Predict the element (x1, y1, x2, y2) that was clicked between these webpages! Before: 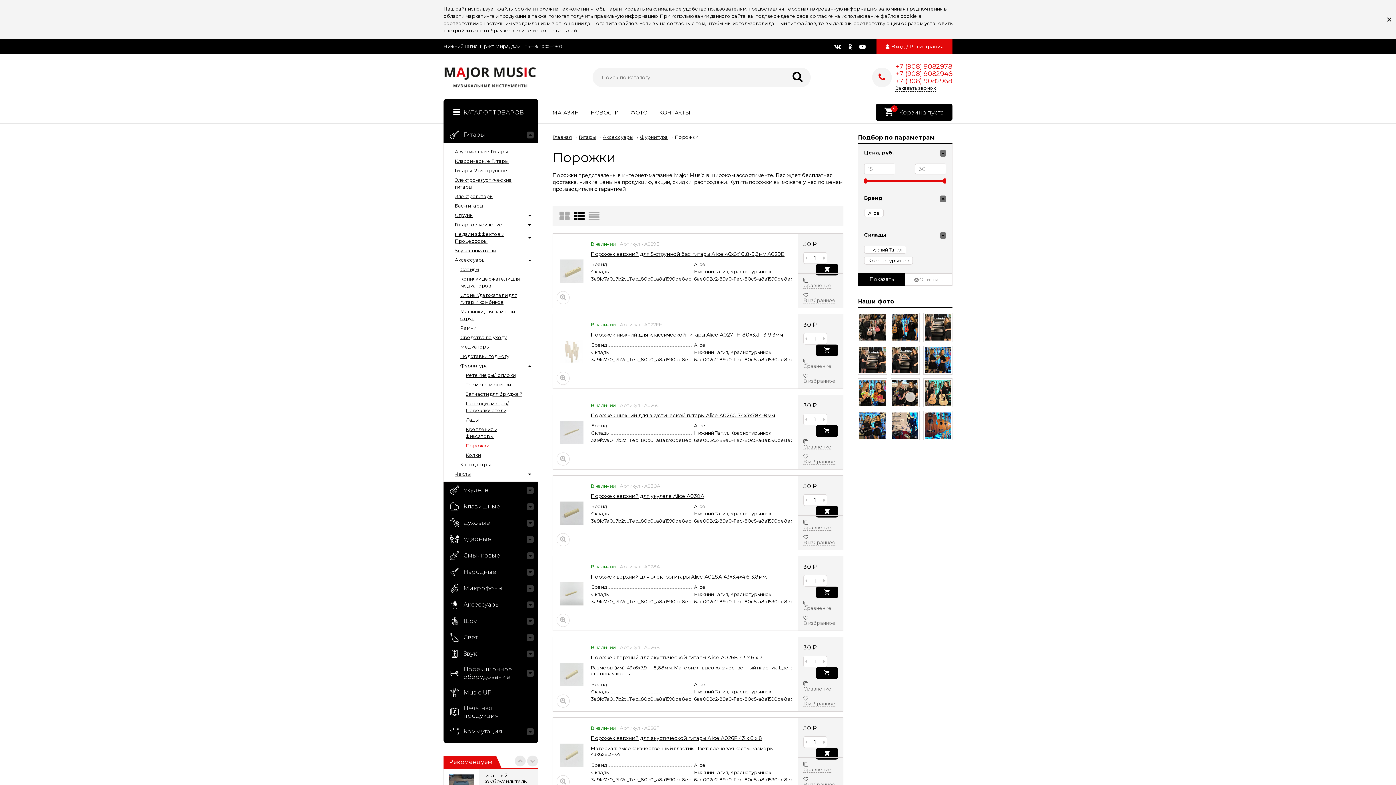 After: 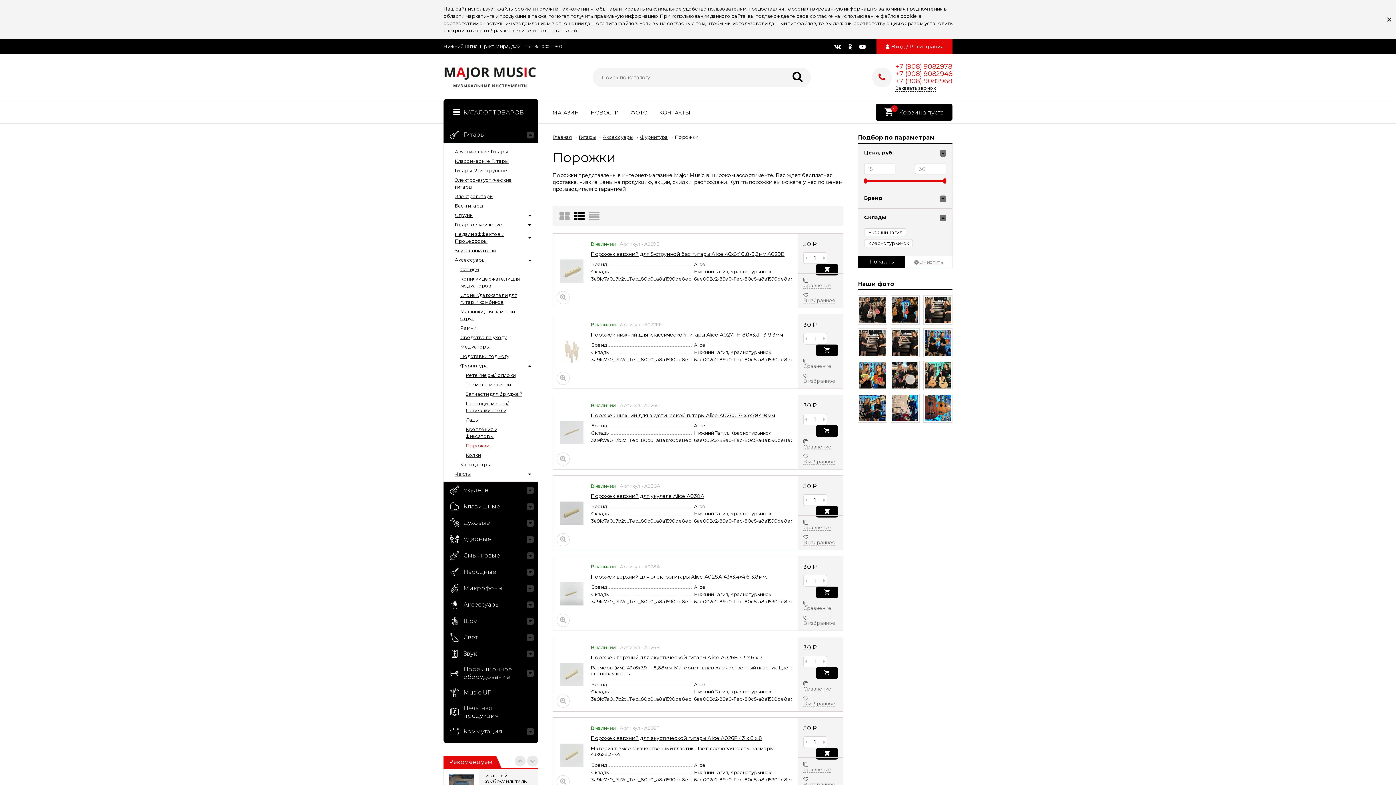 Action: bbox: (940, 195, 946, 202)